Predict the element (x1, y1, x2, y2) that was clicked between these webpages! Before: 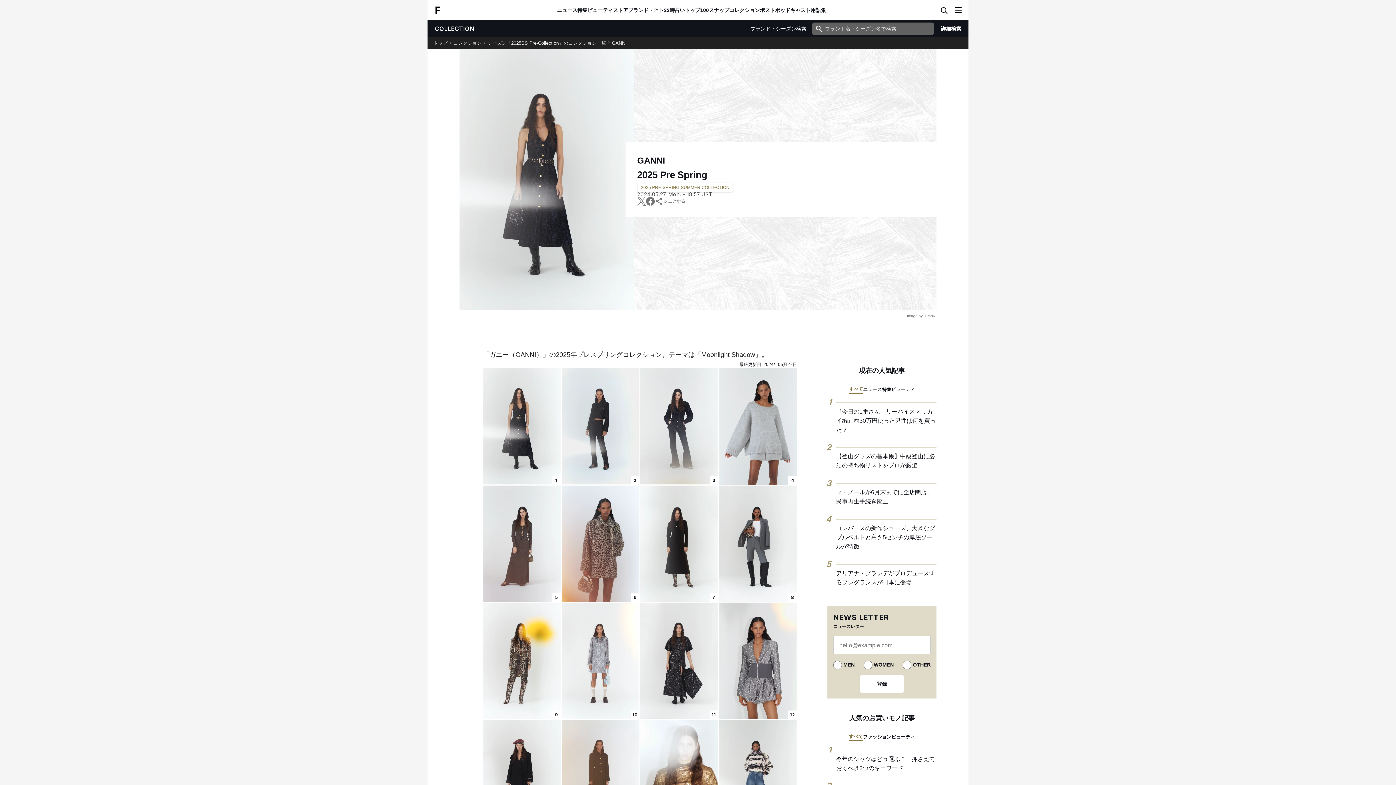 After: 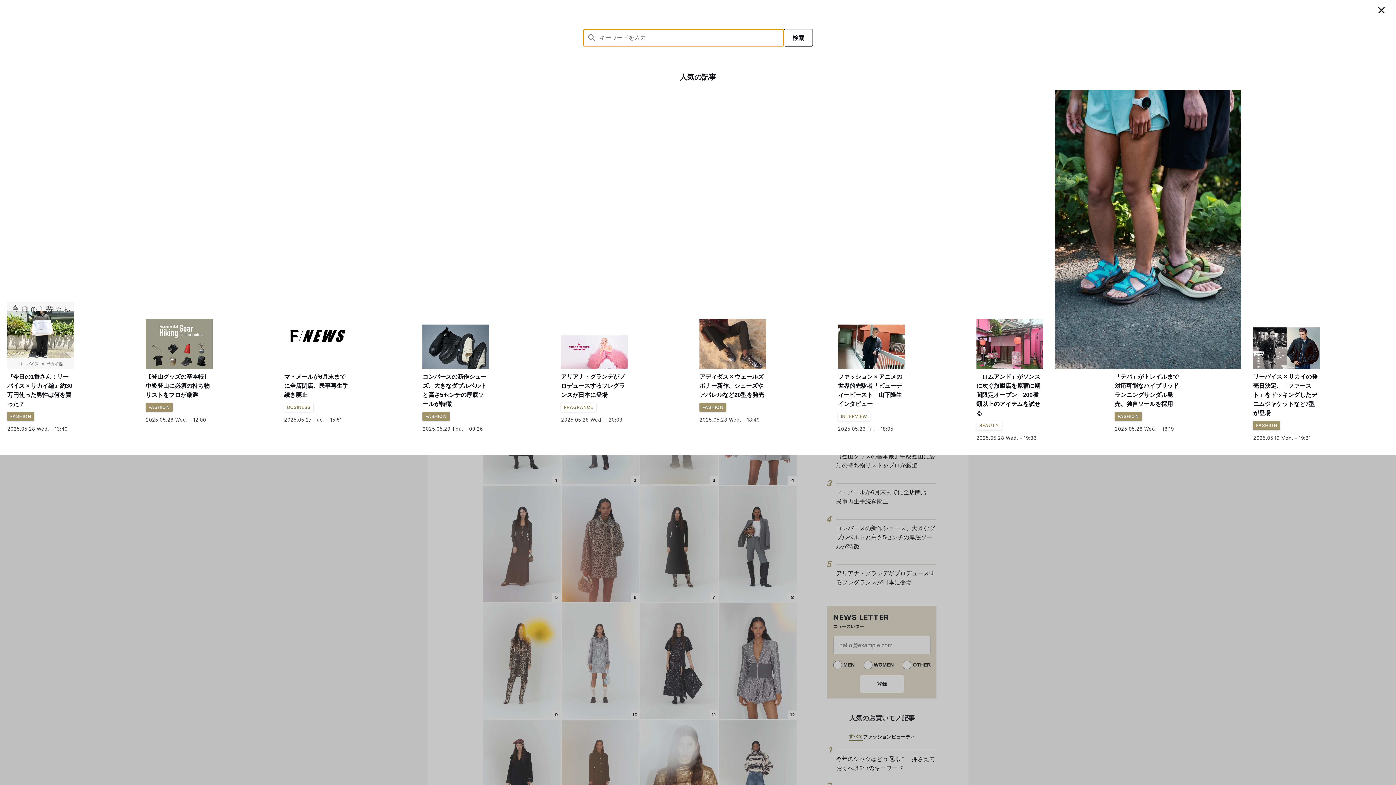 Action: bbox: (939, 5, 948, 14)